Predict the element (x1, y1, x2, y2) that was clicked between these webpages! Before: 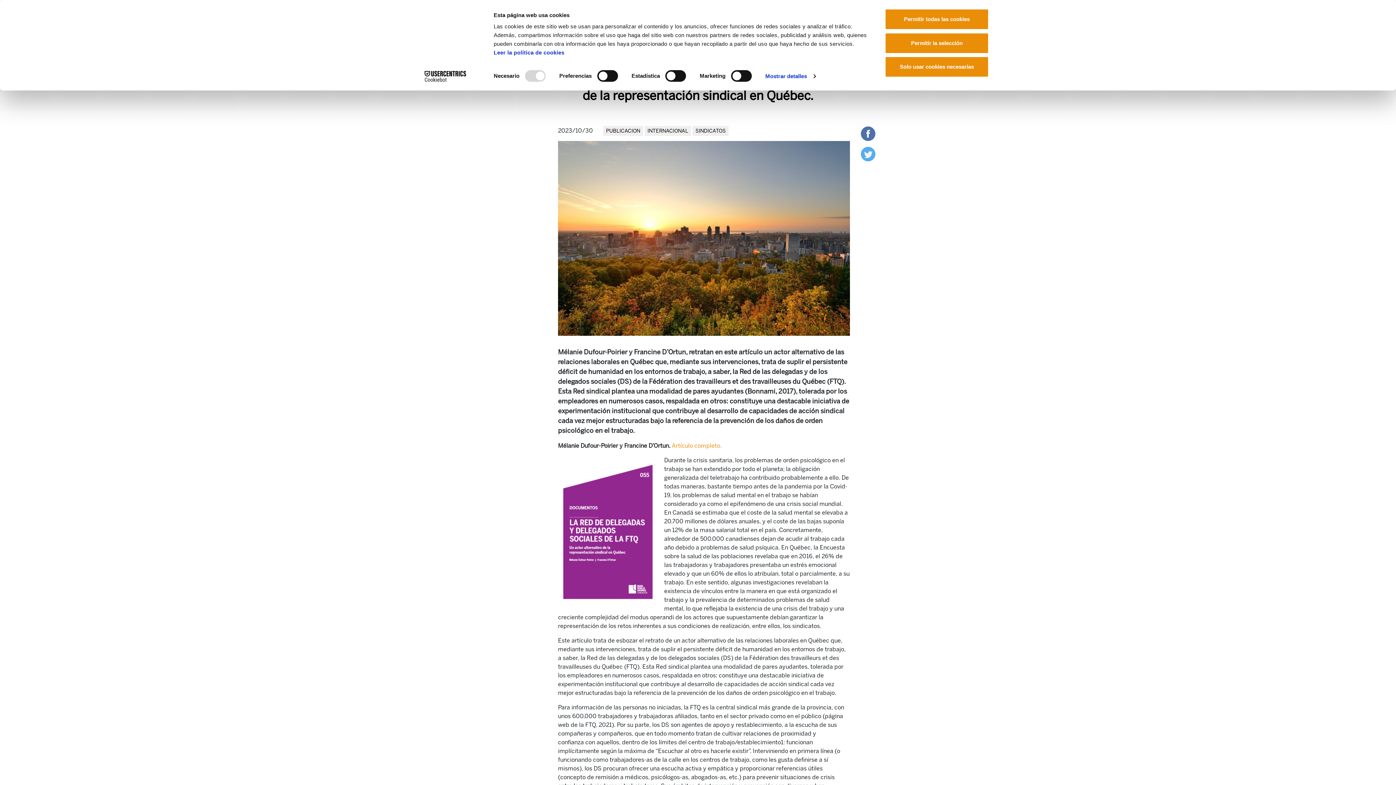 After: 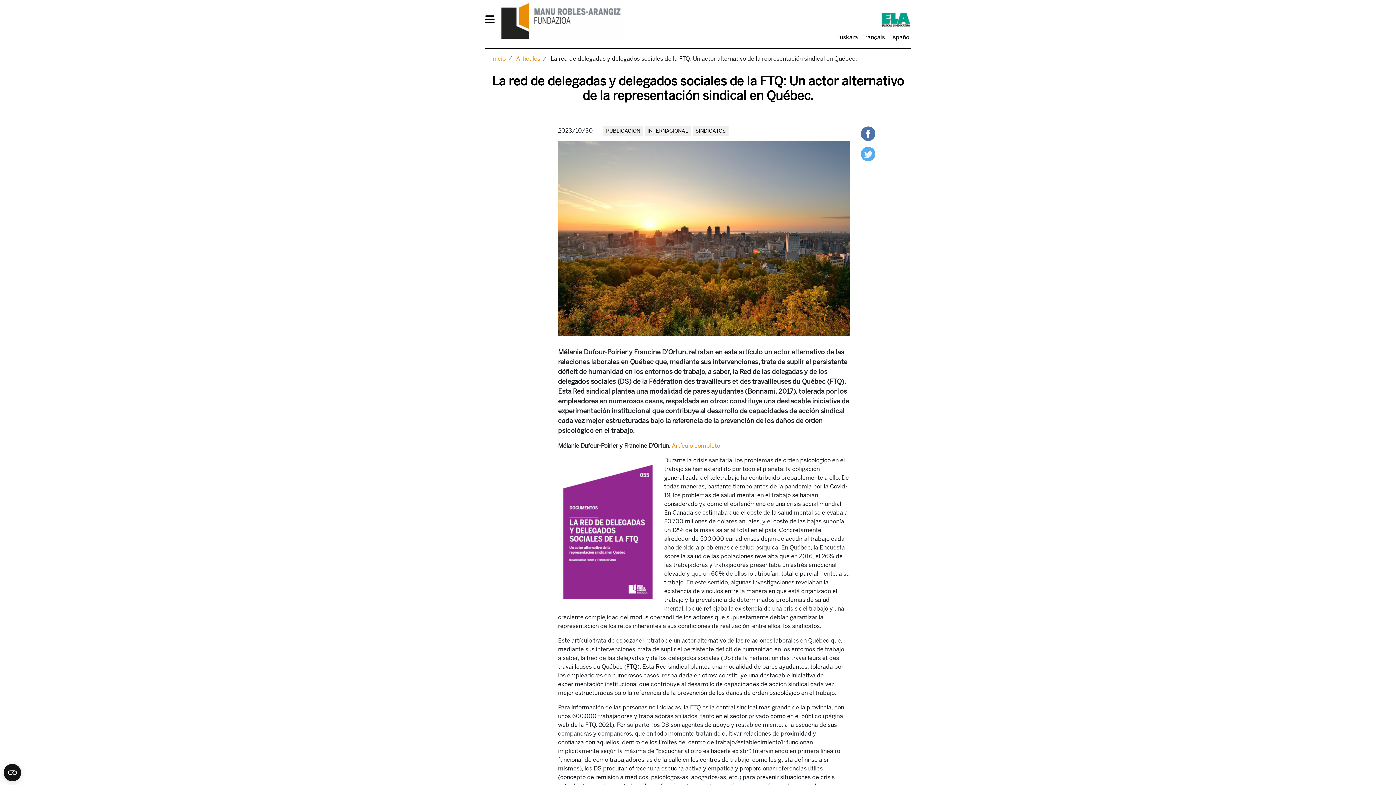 Action: bbox: (885, 56, 989, 77) label: Solo usar cookies necesarias